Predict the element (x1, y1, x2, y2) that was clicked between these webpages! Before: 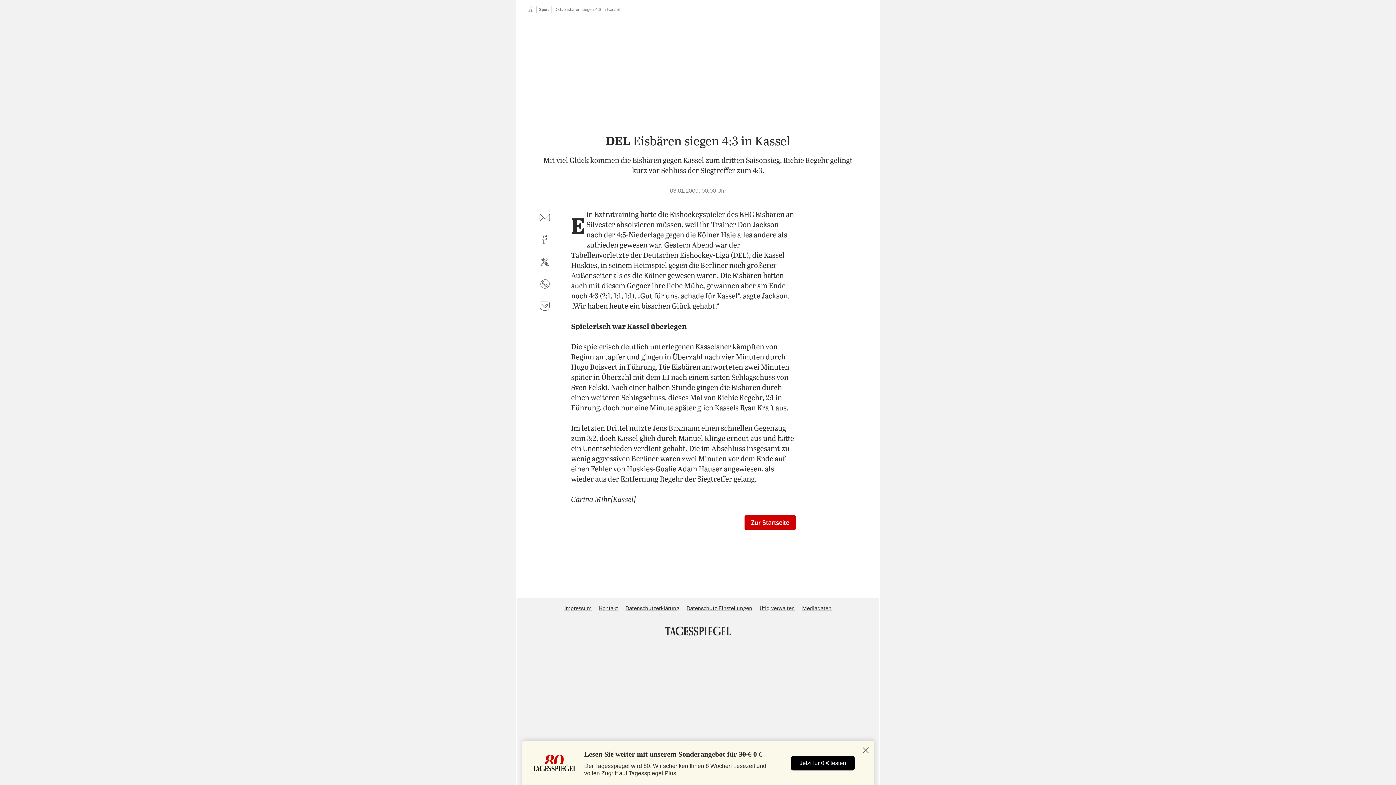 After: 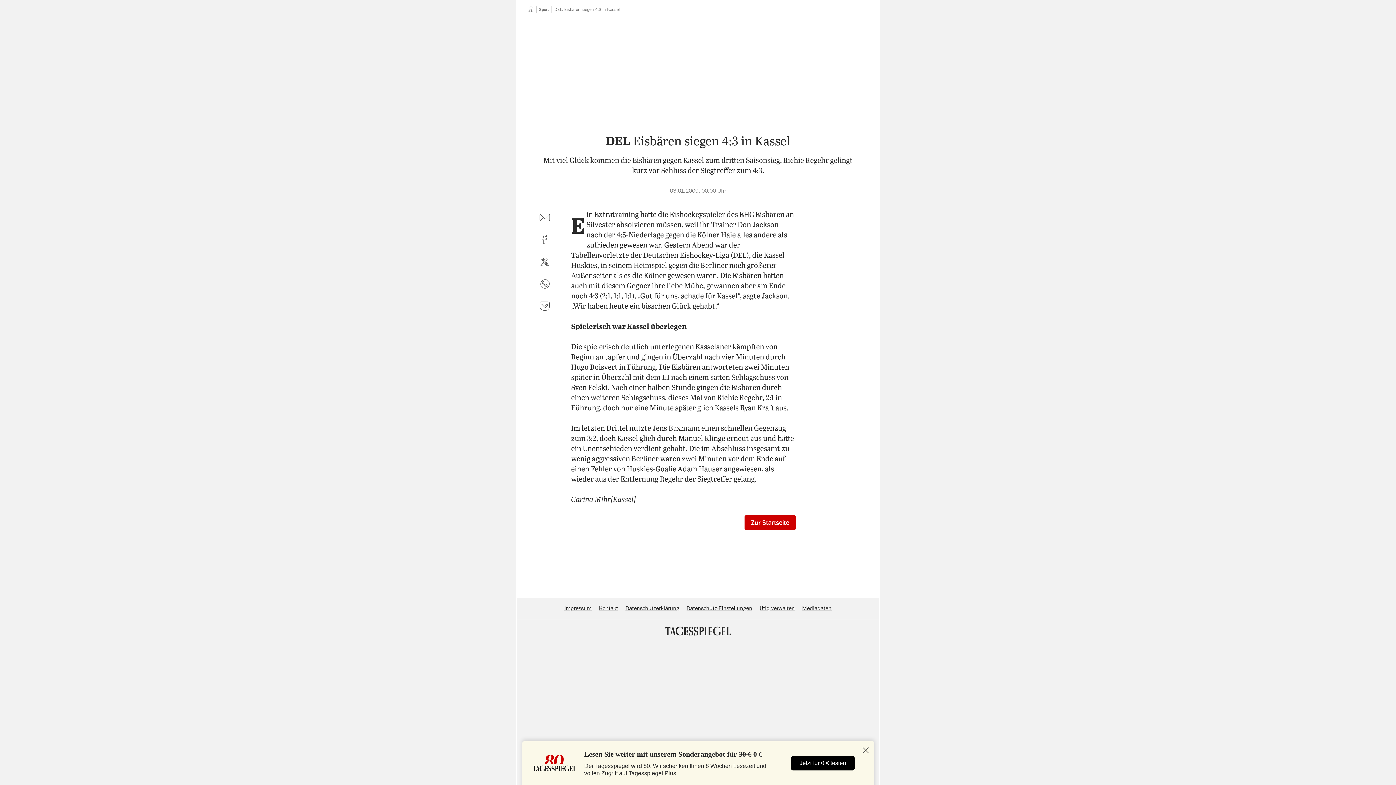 Action: label: Datenschutz-Einstellungen bbox: (686, 605, 752, 611)